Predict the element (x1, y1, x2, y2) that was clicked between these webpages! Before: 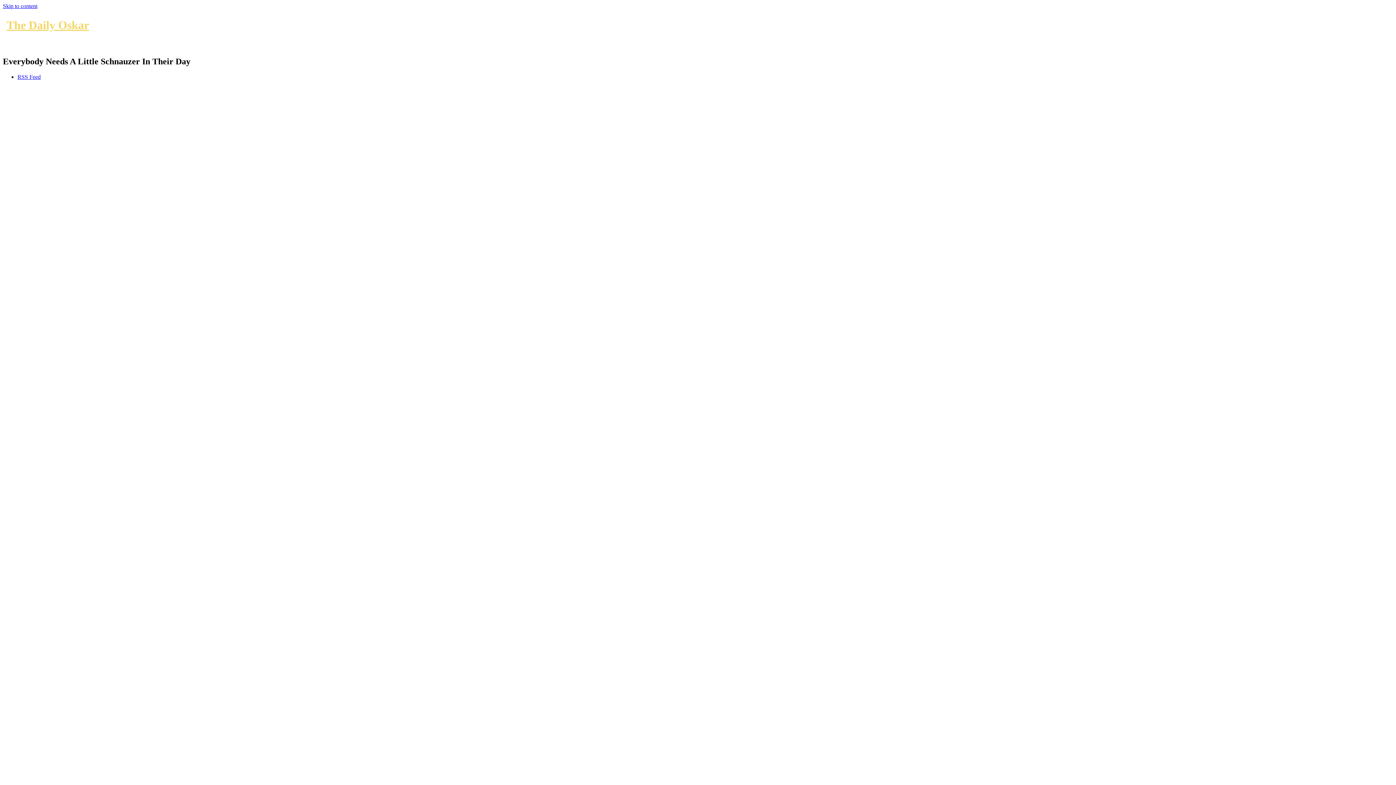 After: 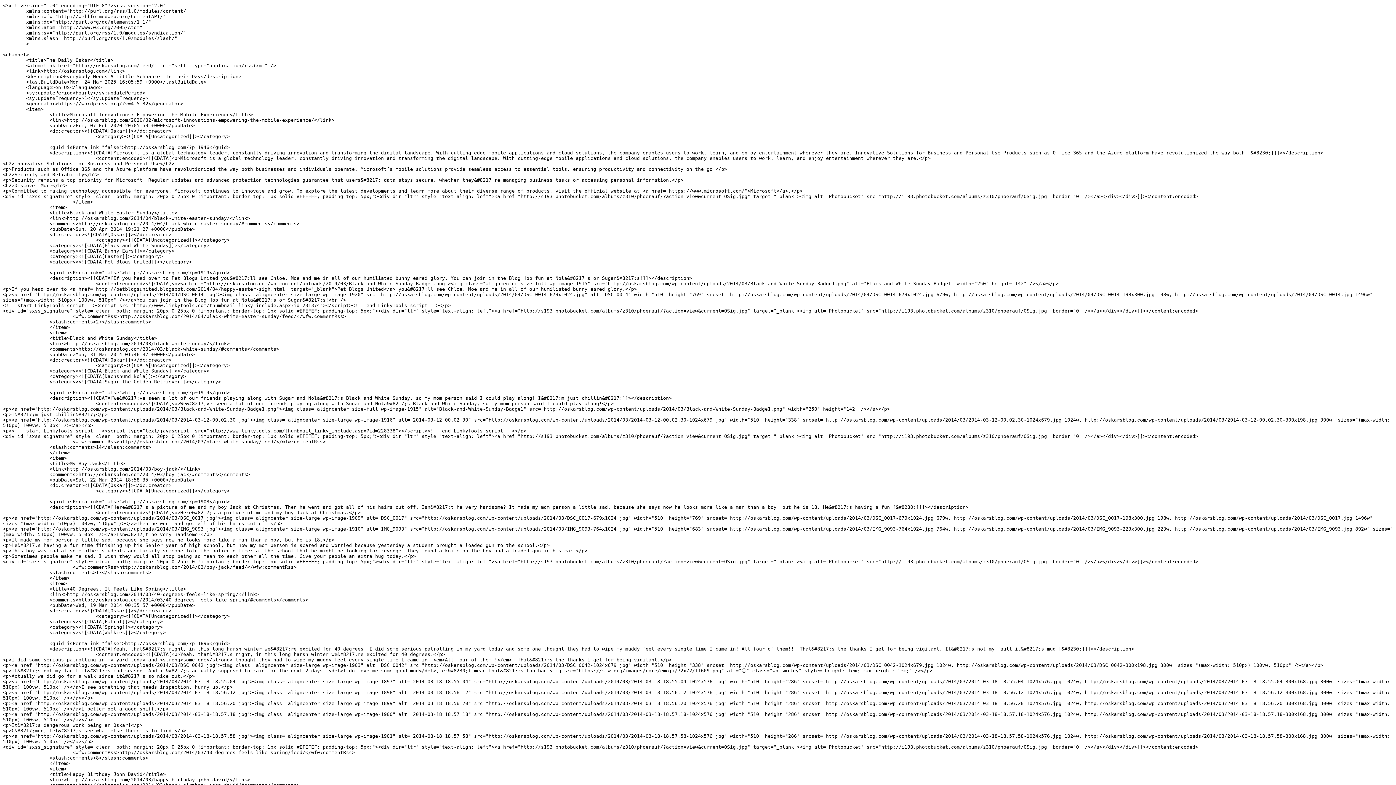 Action: label: RSS Feed bbox: (17, 73, 40, 79)